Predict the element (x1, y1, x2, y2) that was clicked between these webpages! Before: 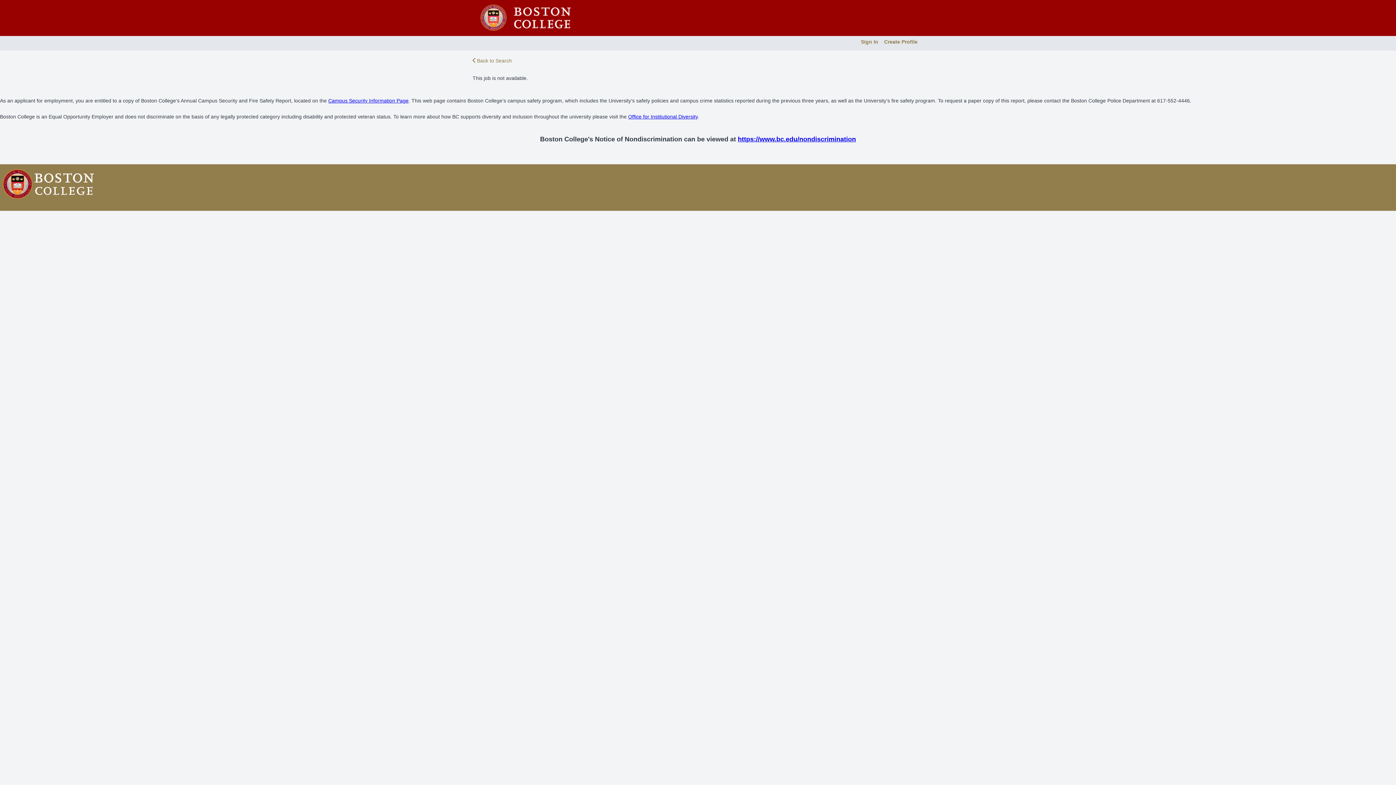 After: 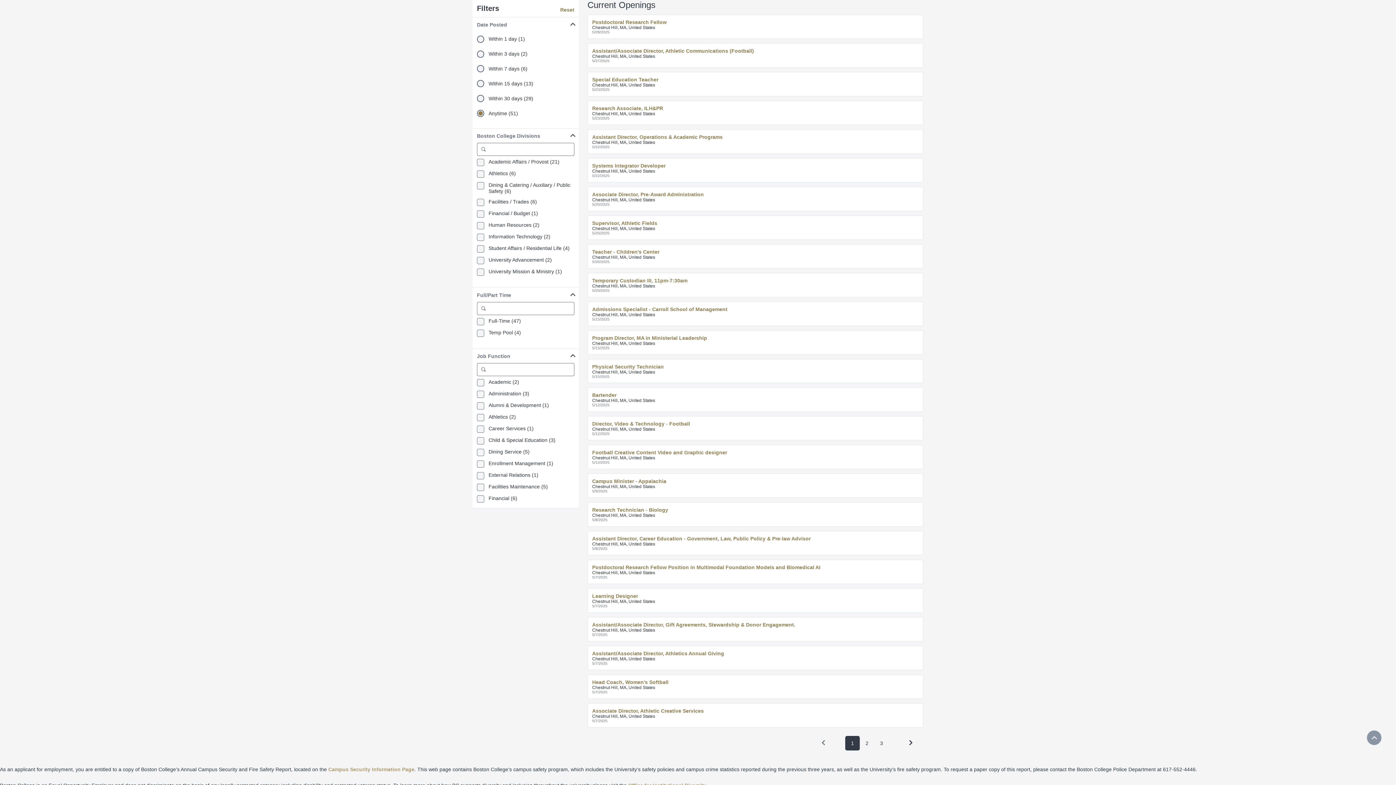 Action: label:  Back to Search bbox: (472, 57, 512, 63)